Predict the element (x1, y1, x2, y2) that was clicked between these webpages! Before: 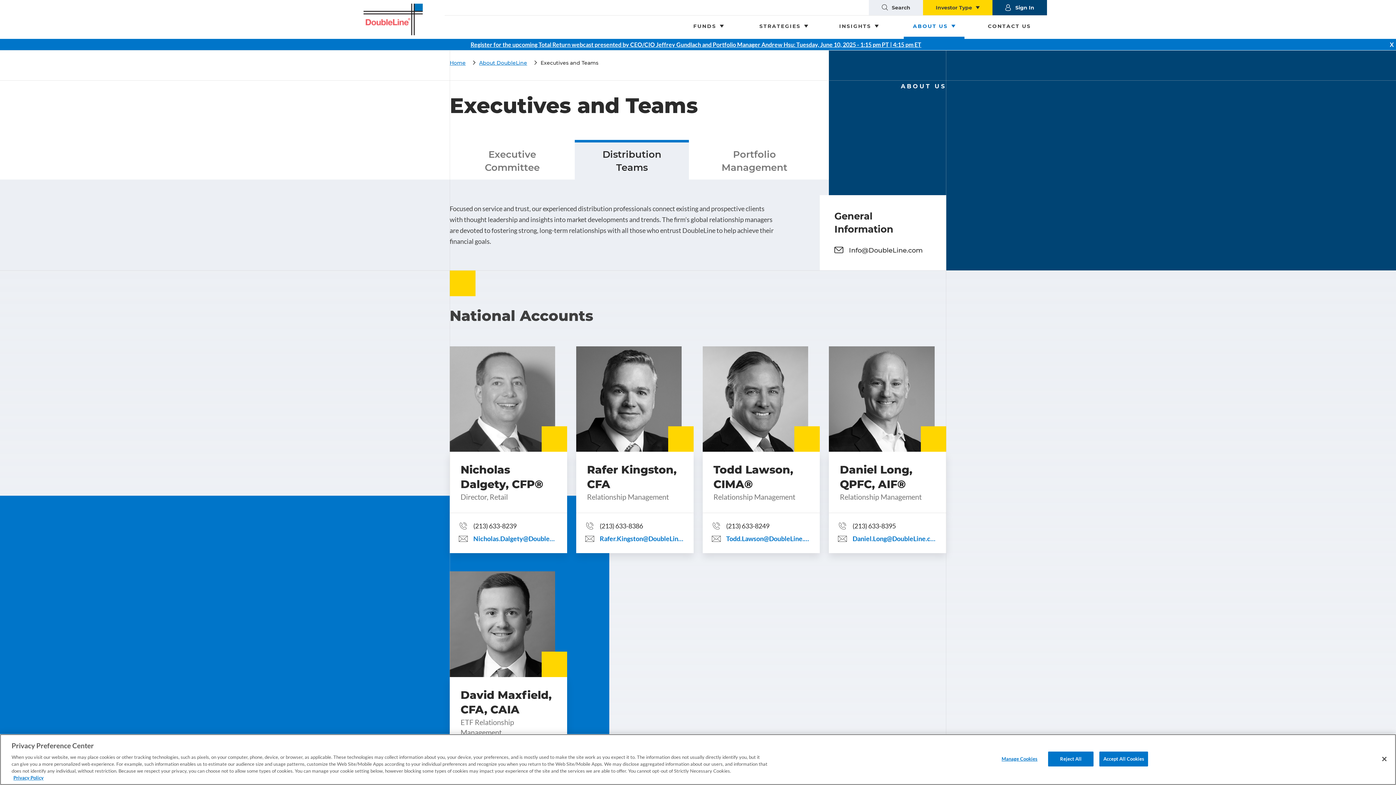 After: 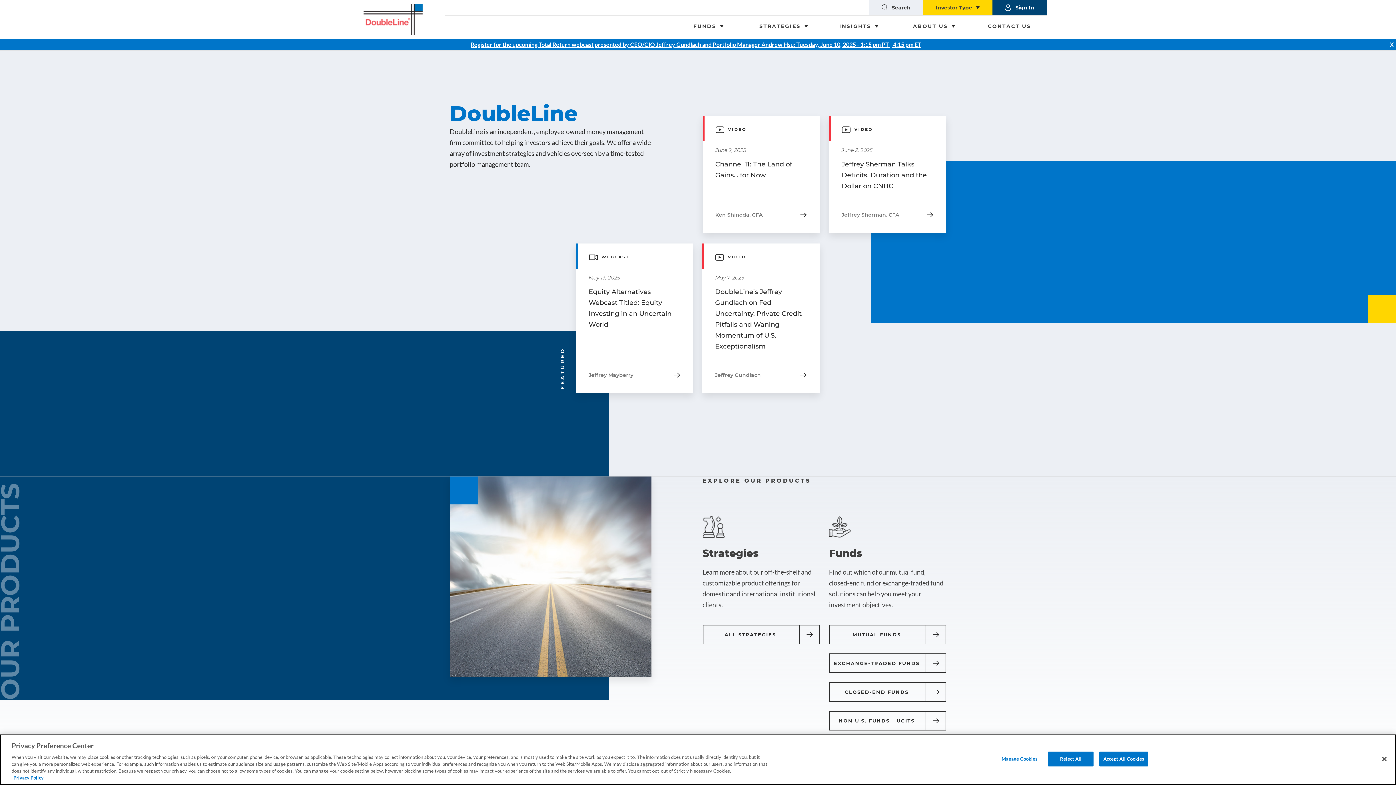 Action: bbox: (363, 3, 440, 35)